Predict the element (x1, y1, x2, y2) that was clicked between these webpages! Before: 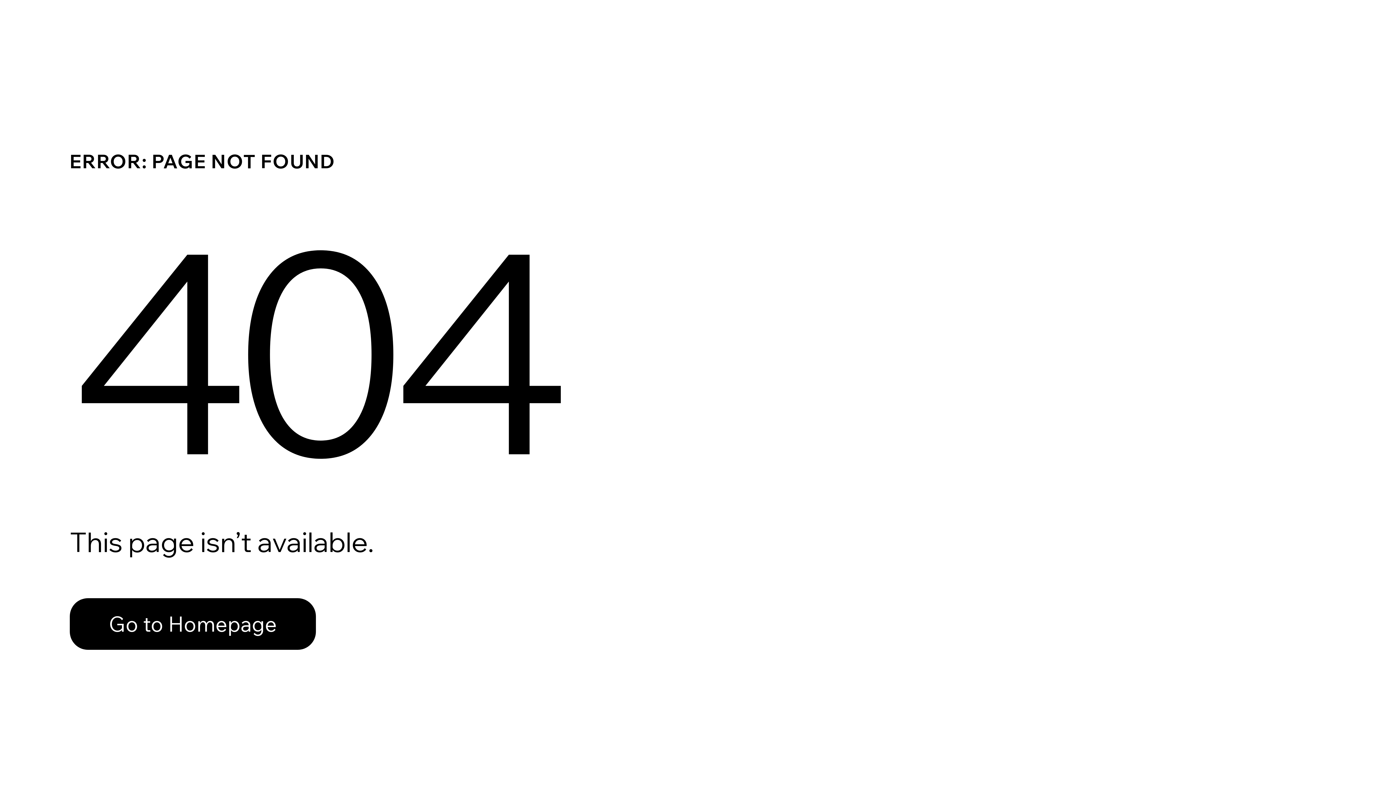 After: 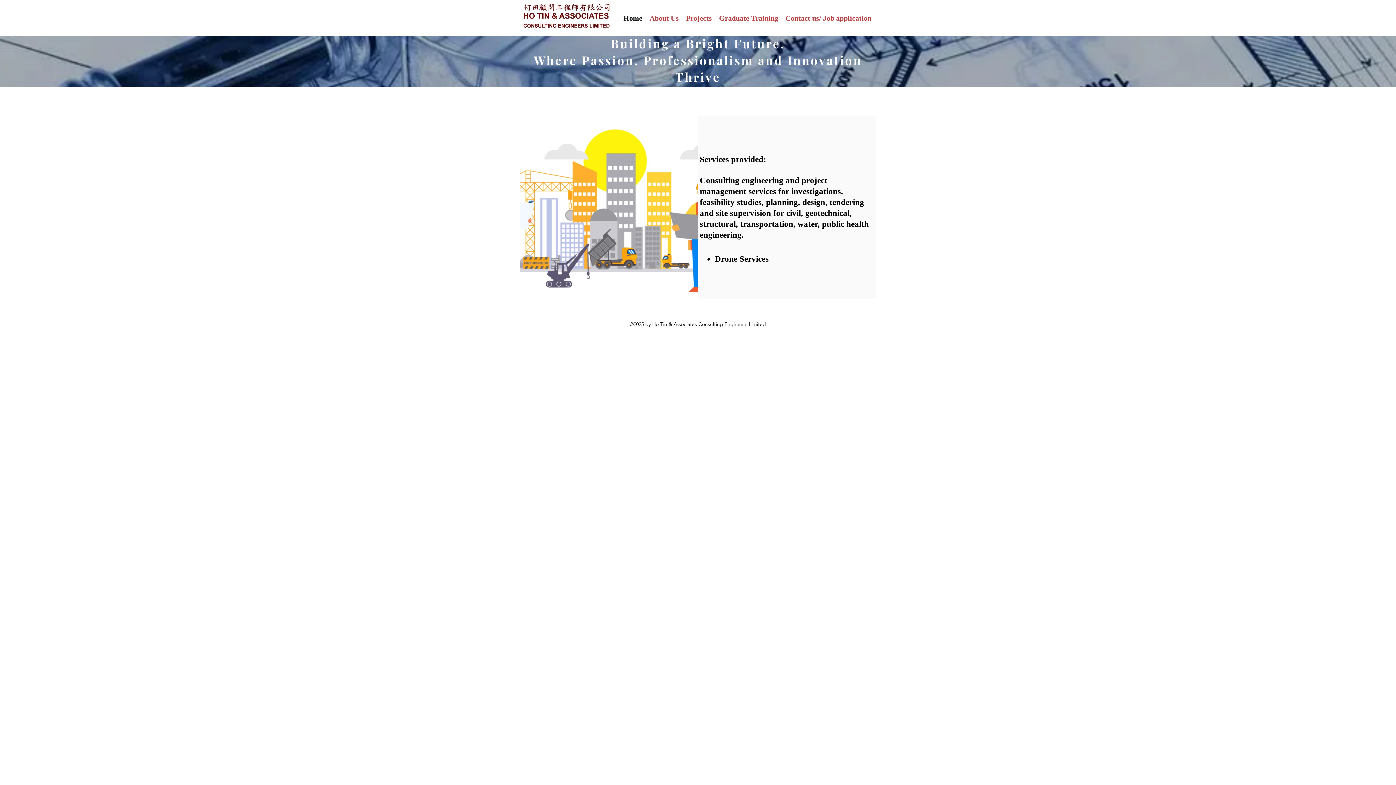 Action: label: Go to Homepage bbox: (69, 598, 316, 650)